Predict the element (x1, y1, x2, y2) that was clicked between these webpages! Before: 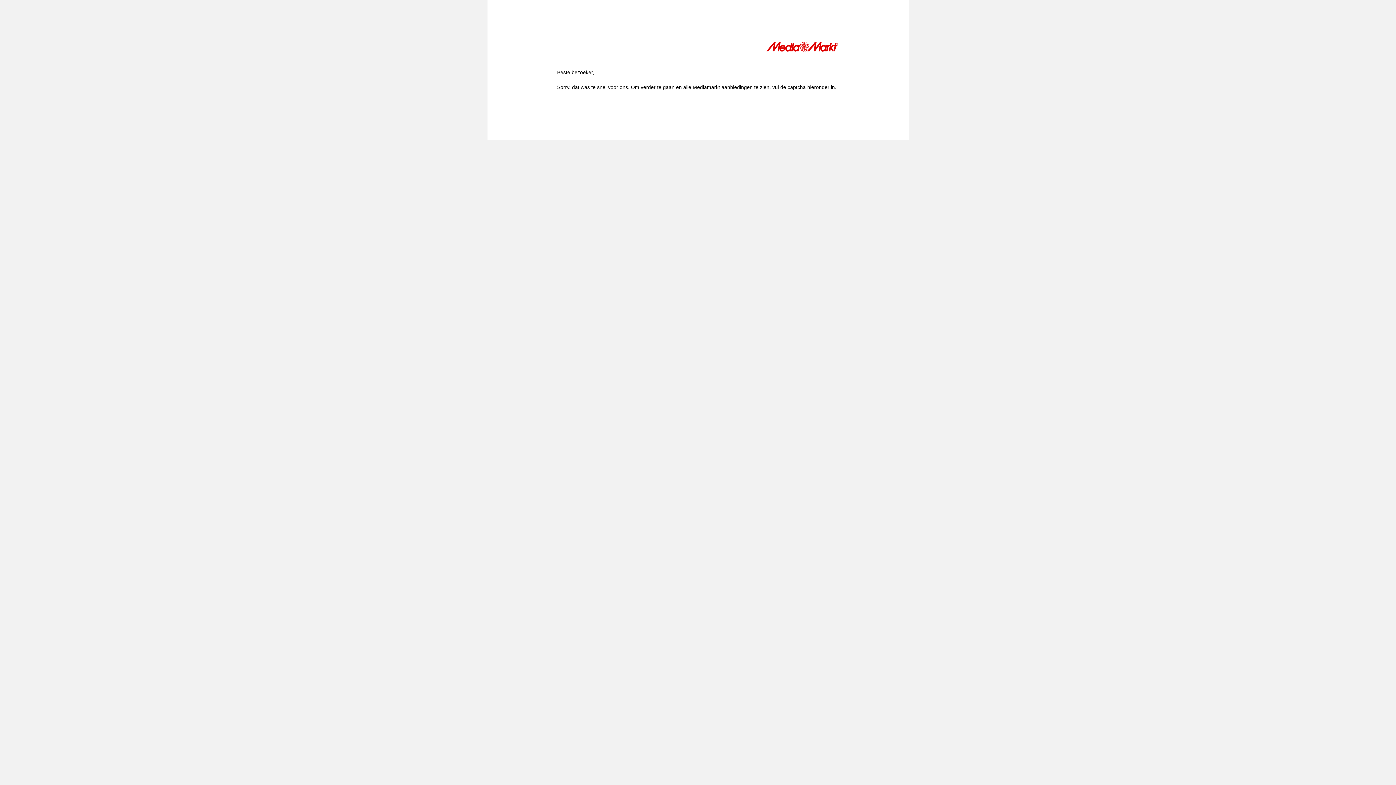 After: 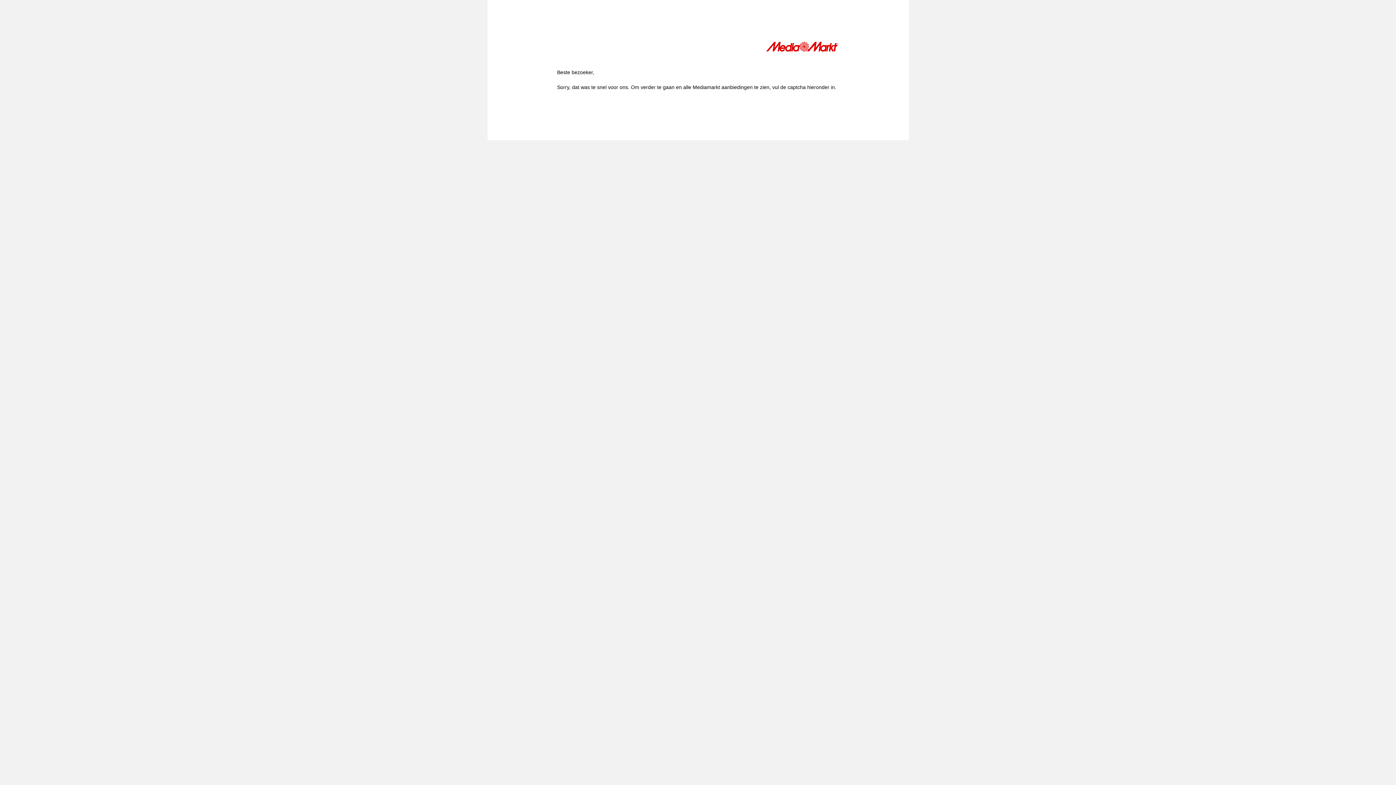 Action: bbox: (766, 41, 839, 54)